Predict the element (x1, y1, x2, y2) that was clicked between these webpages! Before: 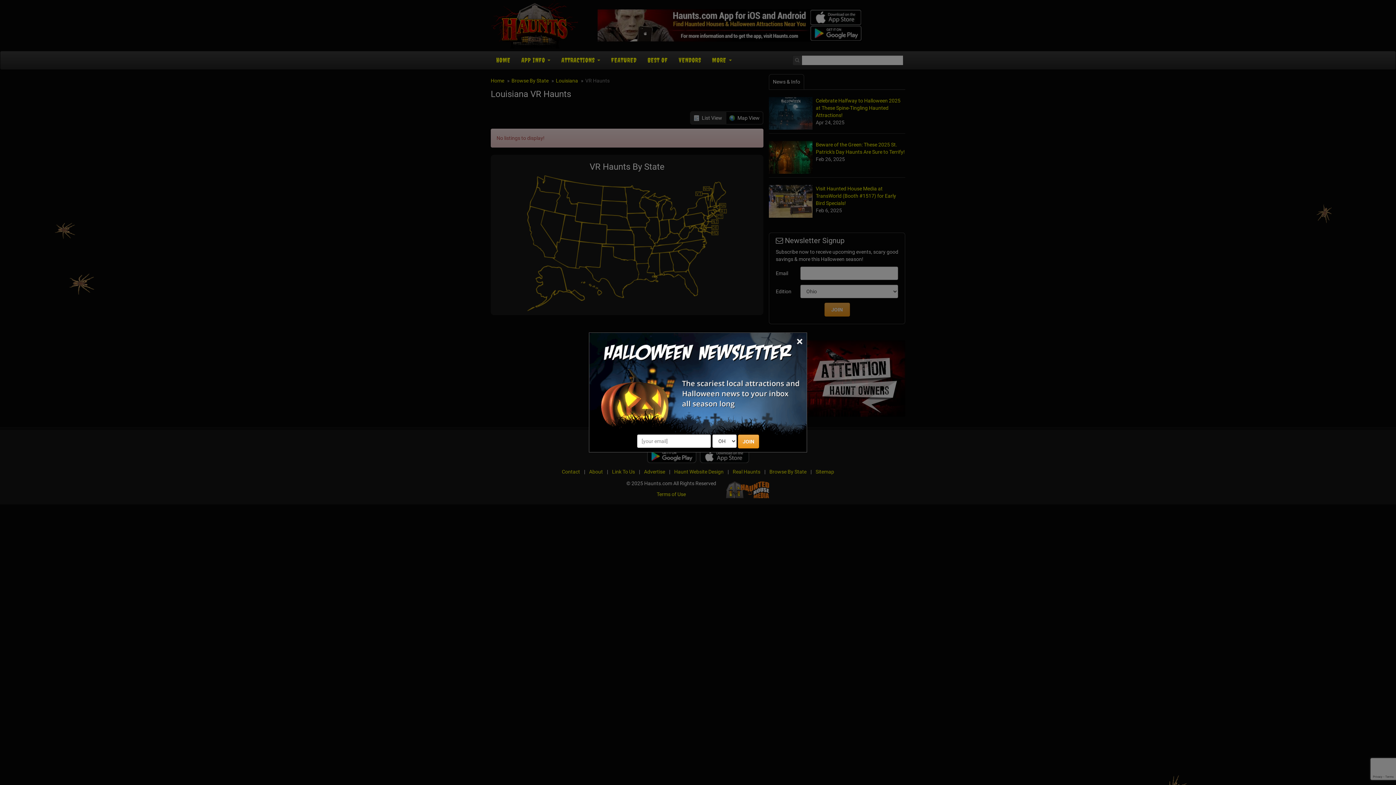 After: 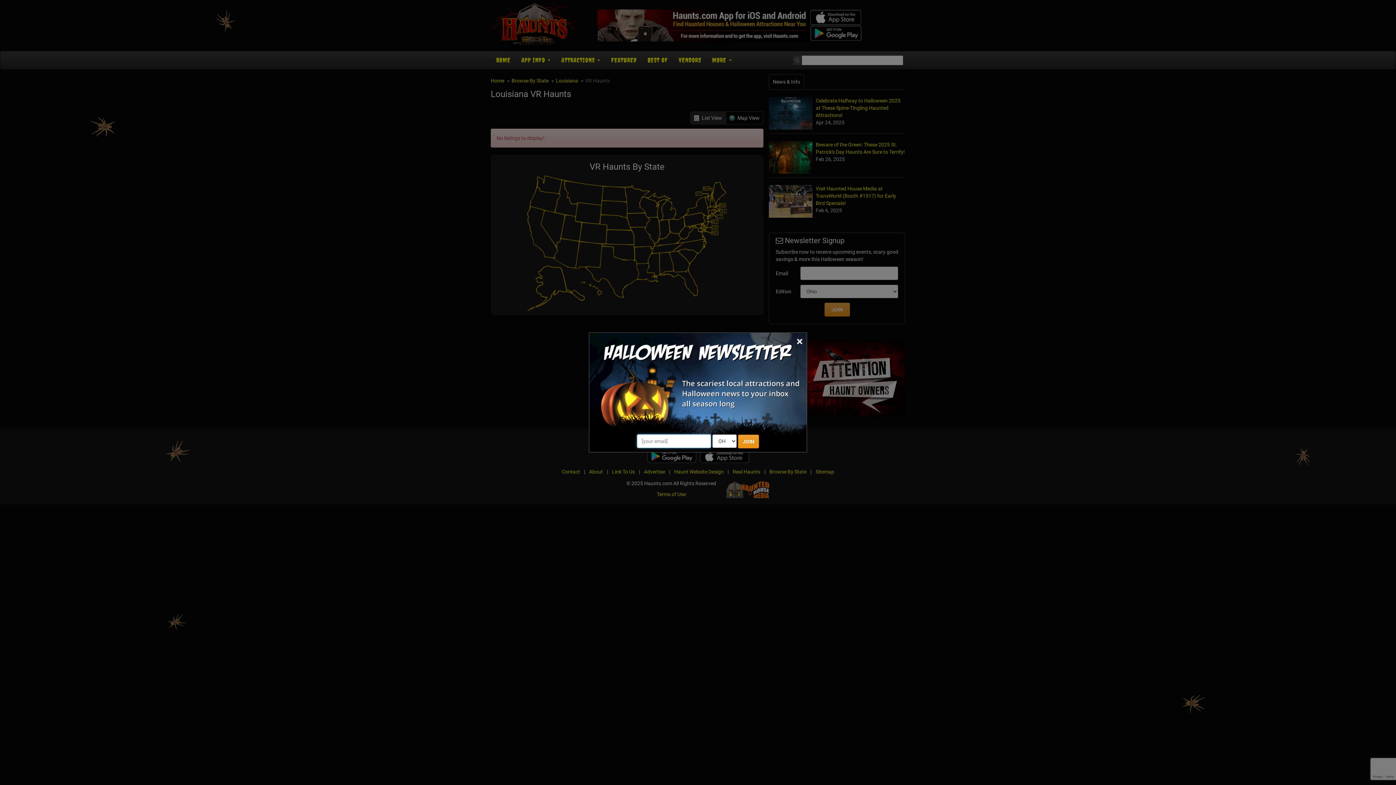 Action: label: JOIN bbox: (738, 434, 759, 448)